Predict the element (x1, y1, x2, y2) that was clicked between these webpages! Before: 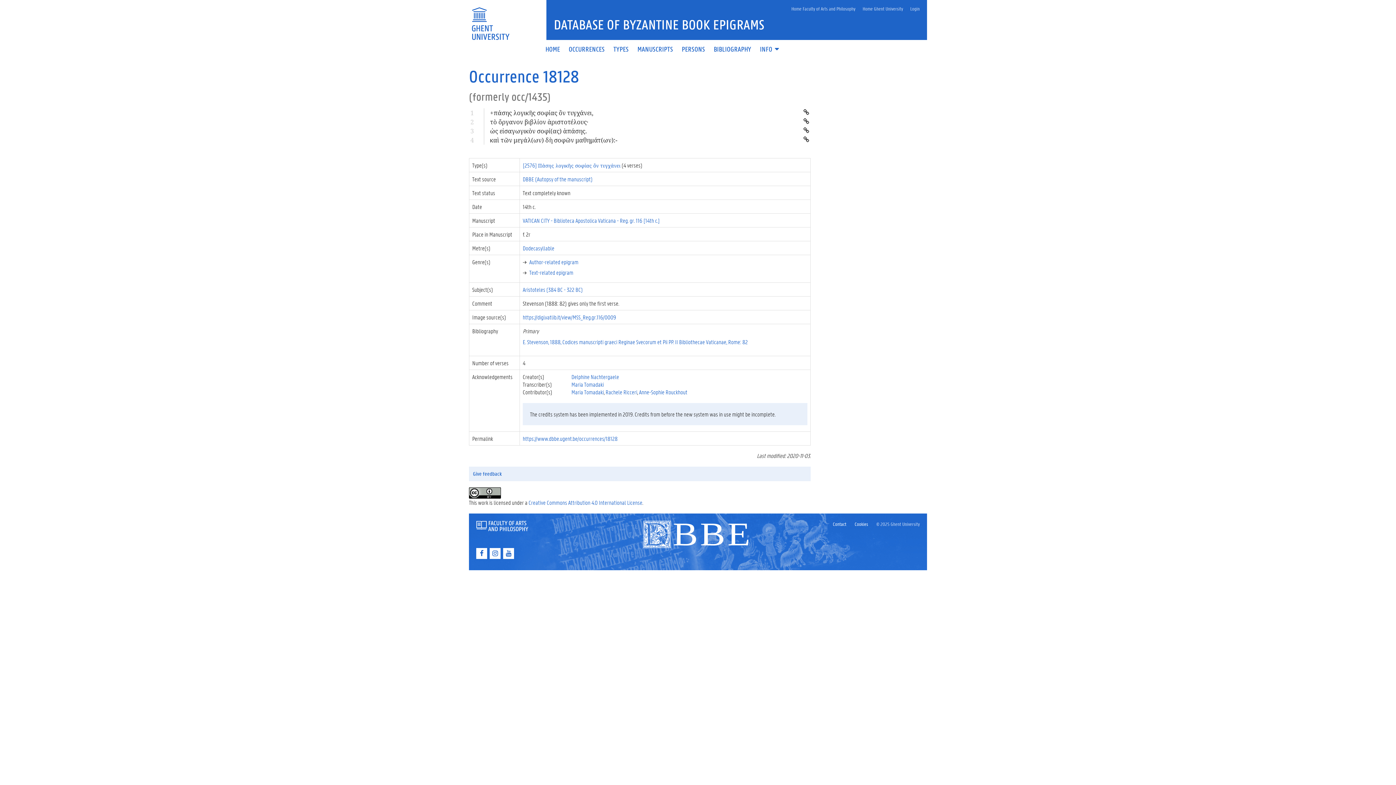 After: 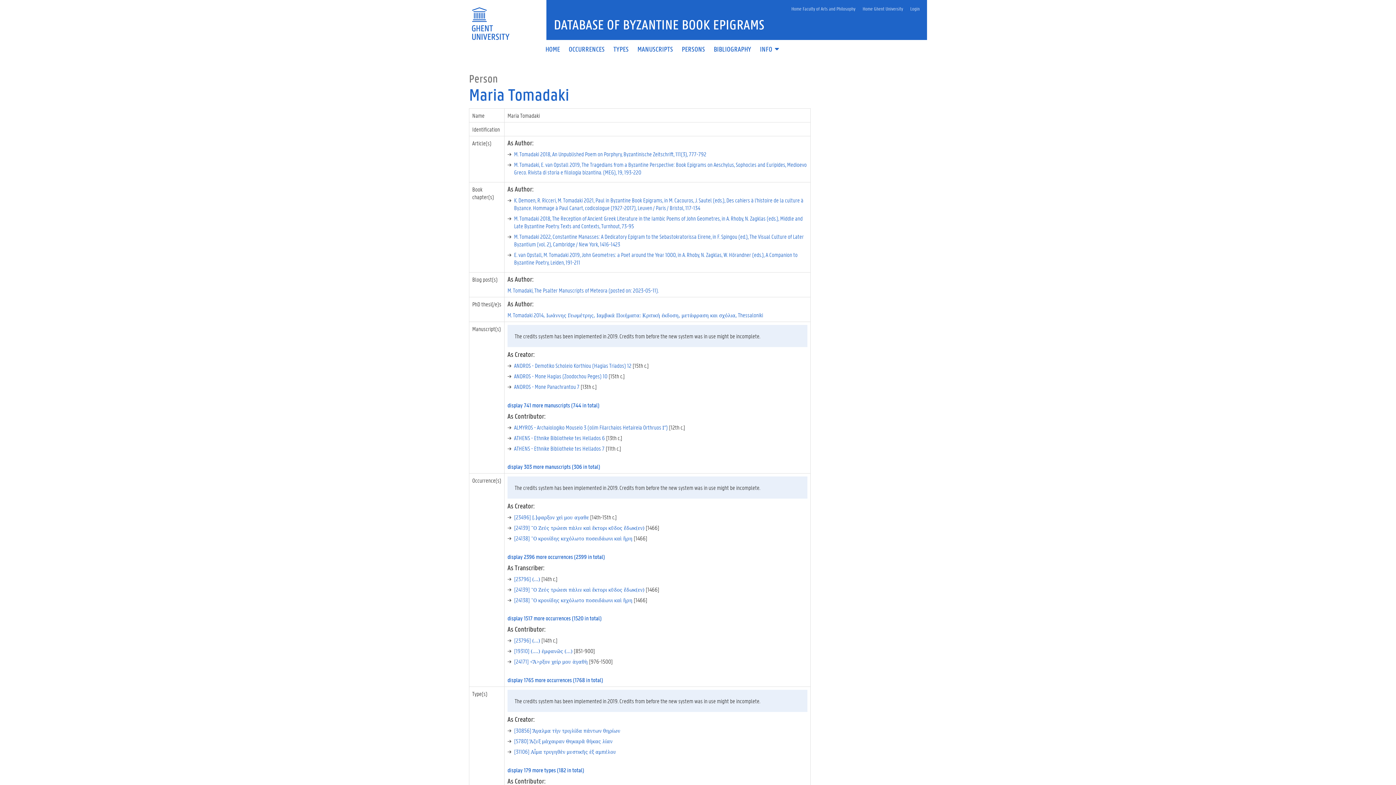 Action: bbox: (571, 388, 603, 396) label: Maria Tomadaki